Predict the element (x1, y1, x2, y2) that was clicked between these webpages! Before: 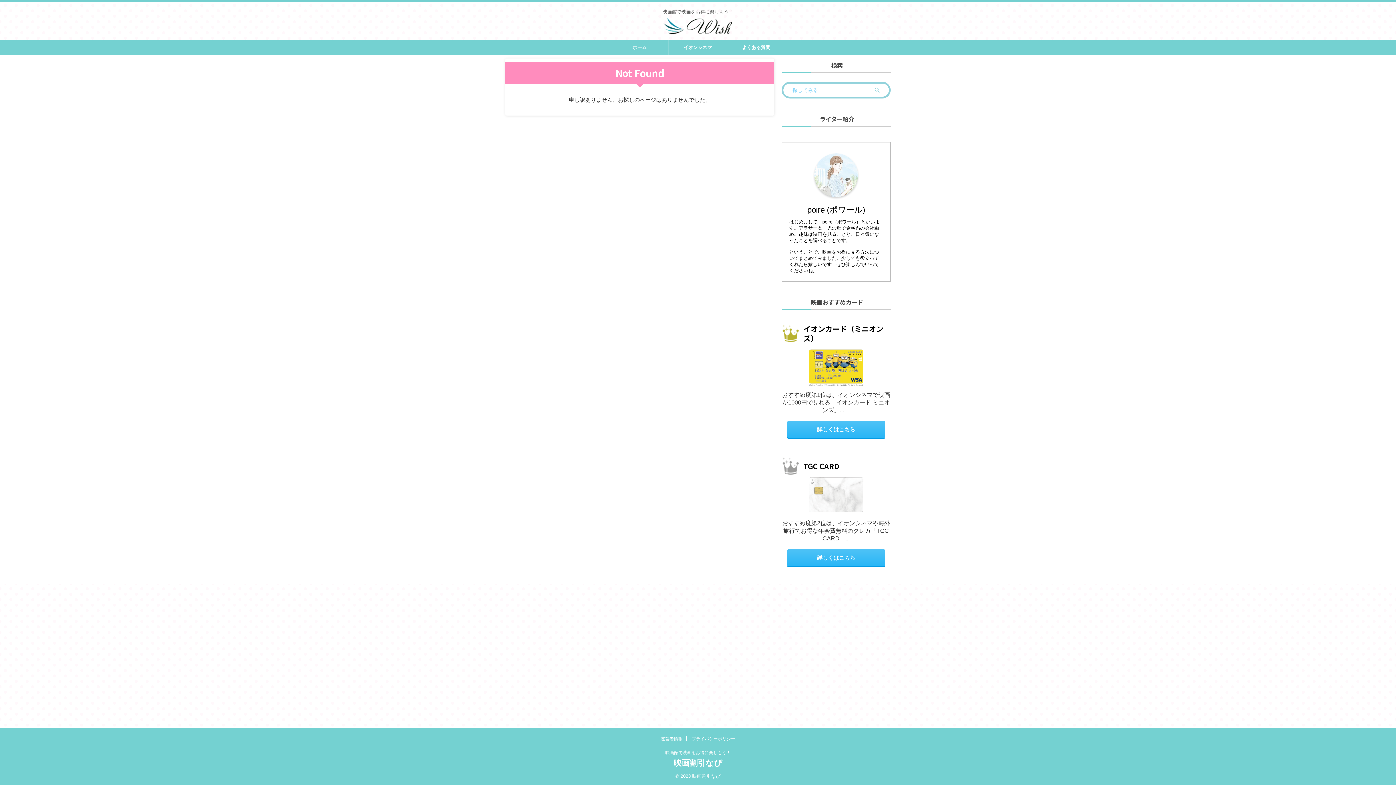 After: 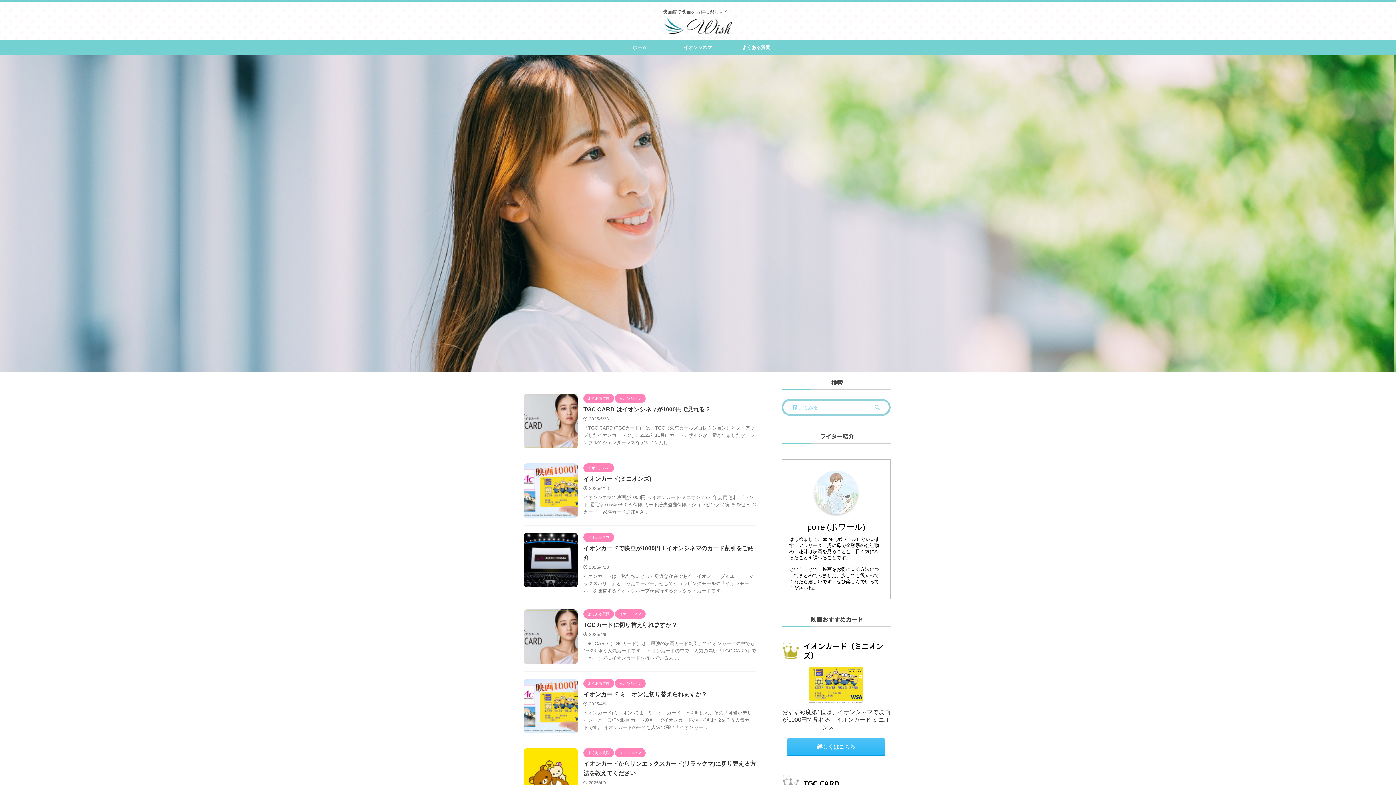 Action: bbox: (665, 750, 730, 755) label: 映画館で映画をお得に楽しもう！